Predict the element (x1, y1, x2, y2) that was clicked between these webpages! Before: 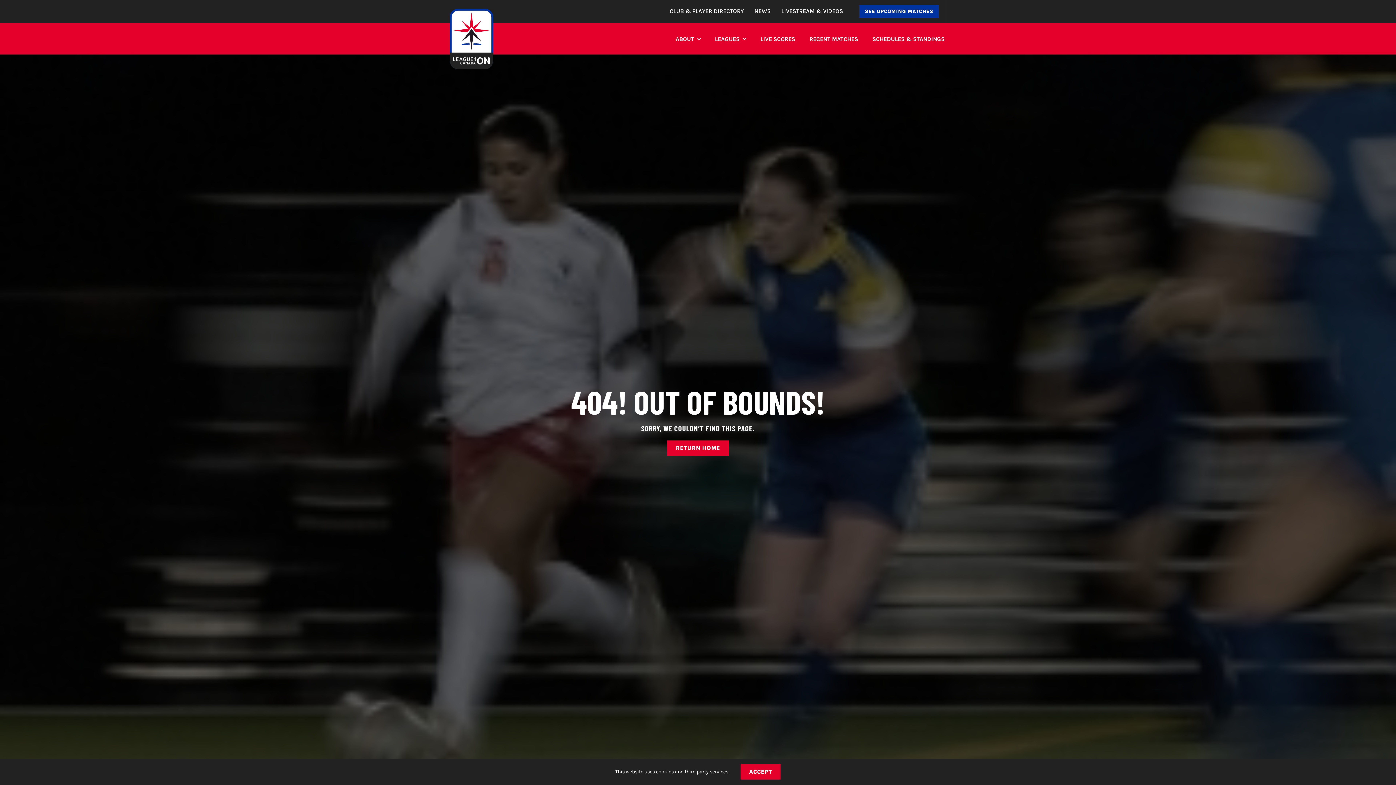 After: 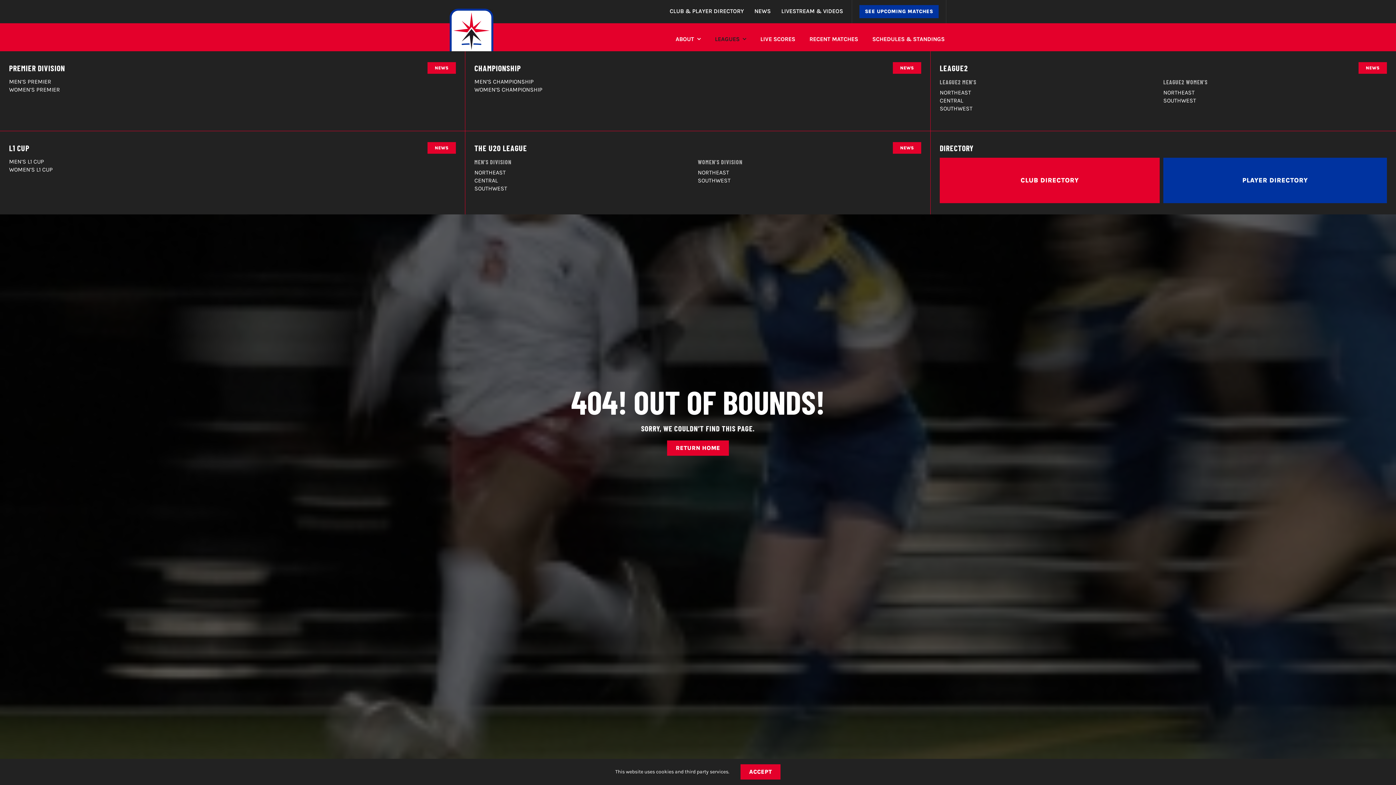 Action: bbox: (715, 28, 746, 51) label: LEAGUES